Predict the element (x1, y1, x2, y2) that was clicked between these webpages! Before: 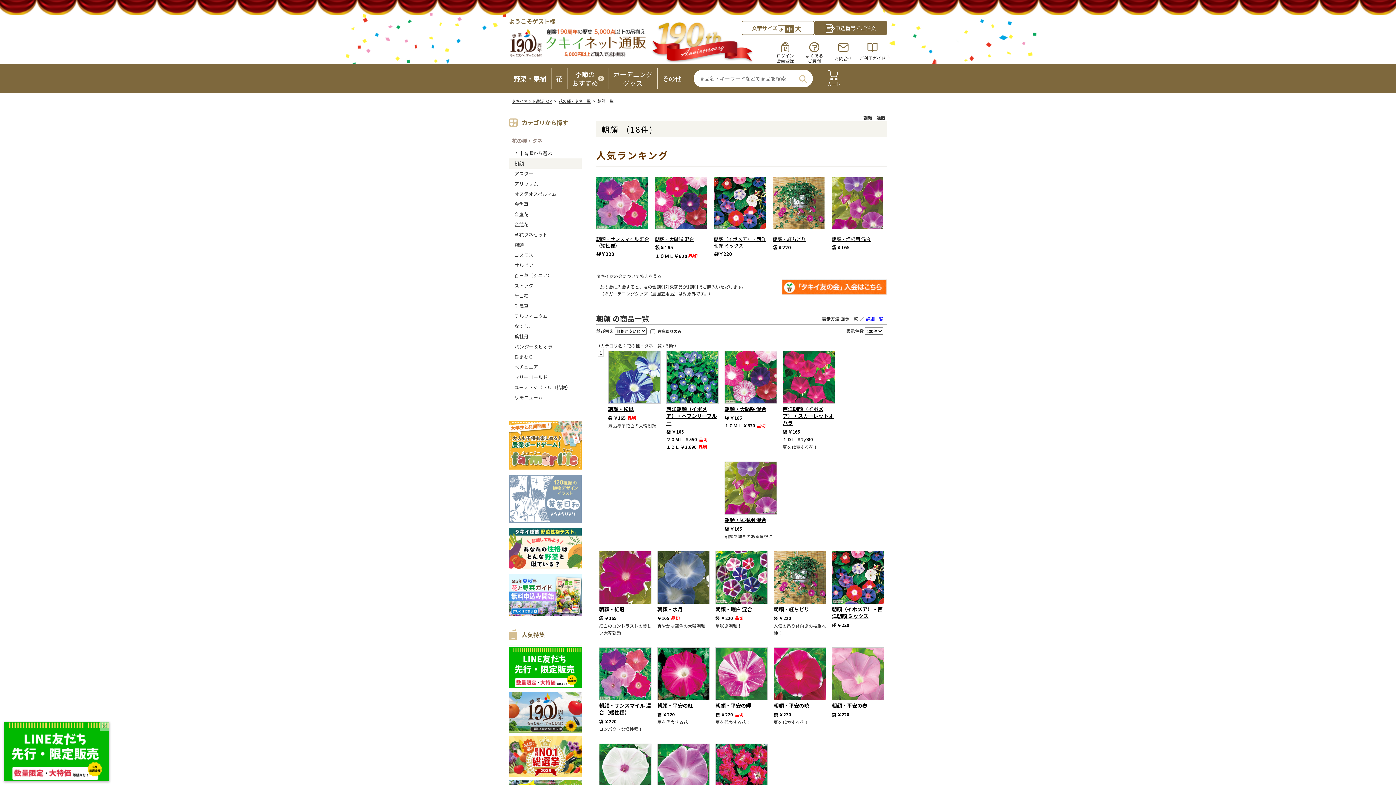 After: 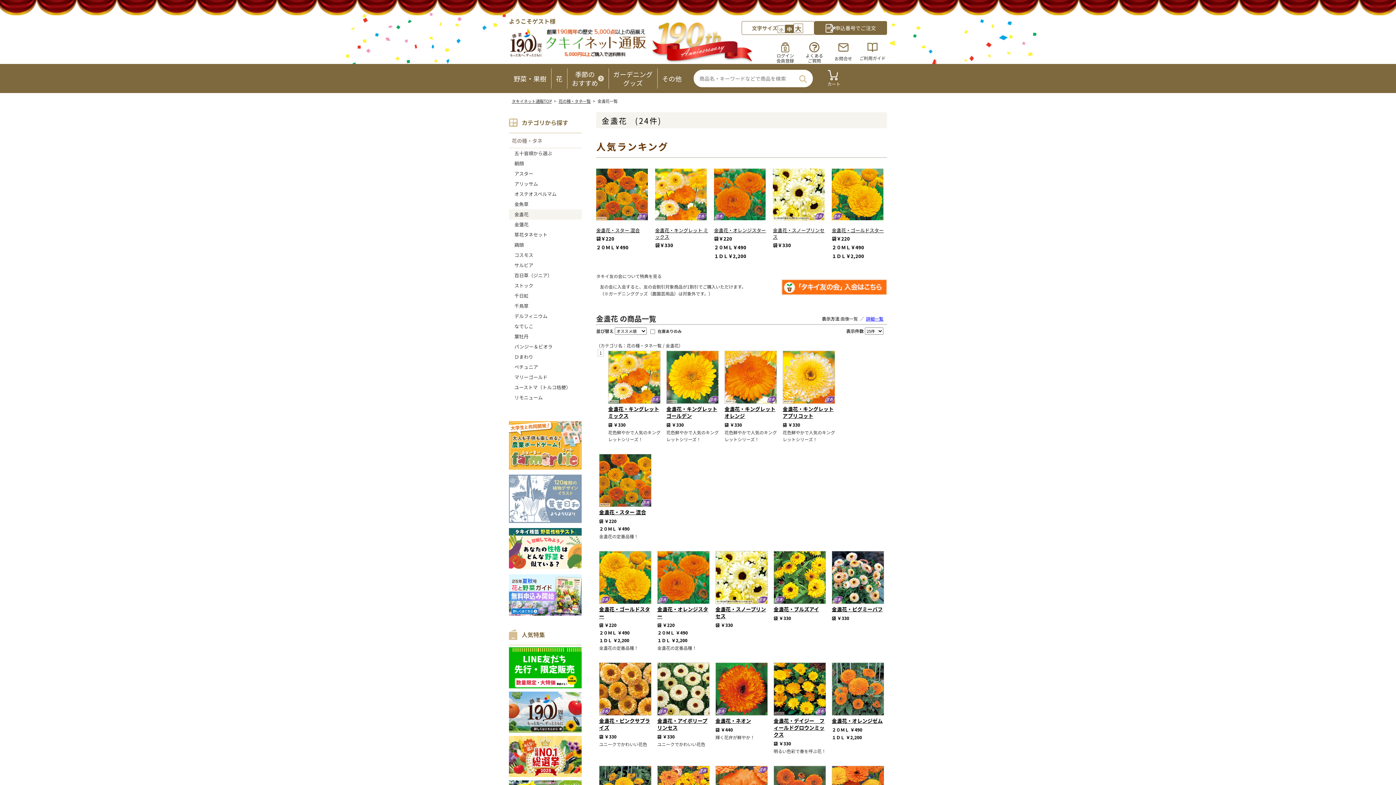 Action: bbox: (509, 209, 581, 219) label: 金盞花